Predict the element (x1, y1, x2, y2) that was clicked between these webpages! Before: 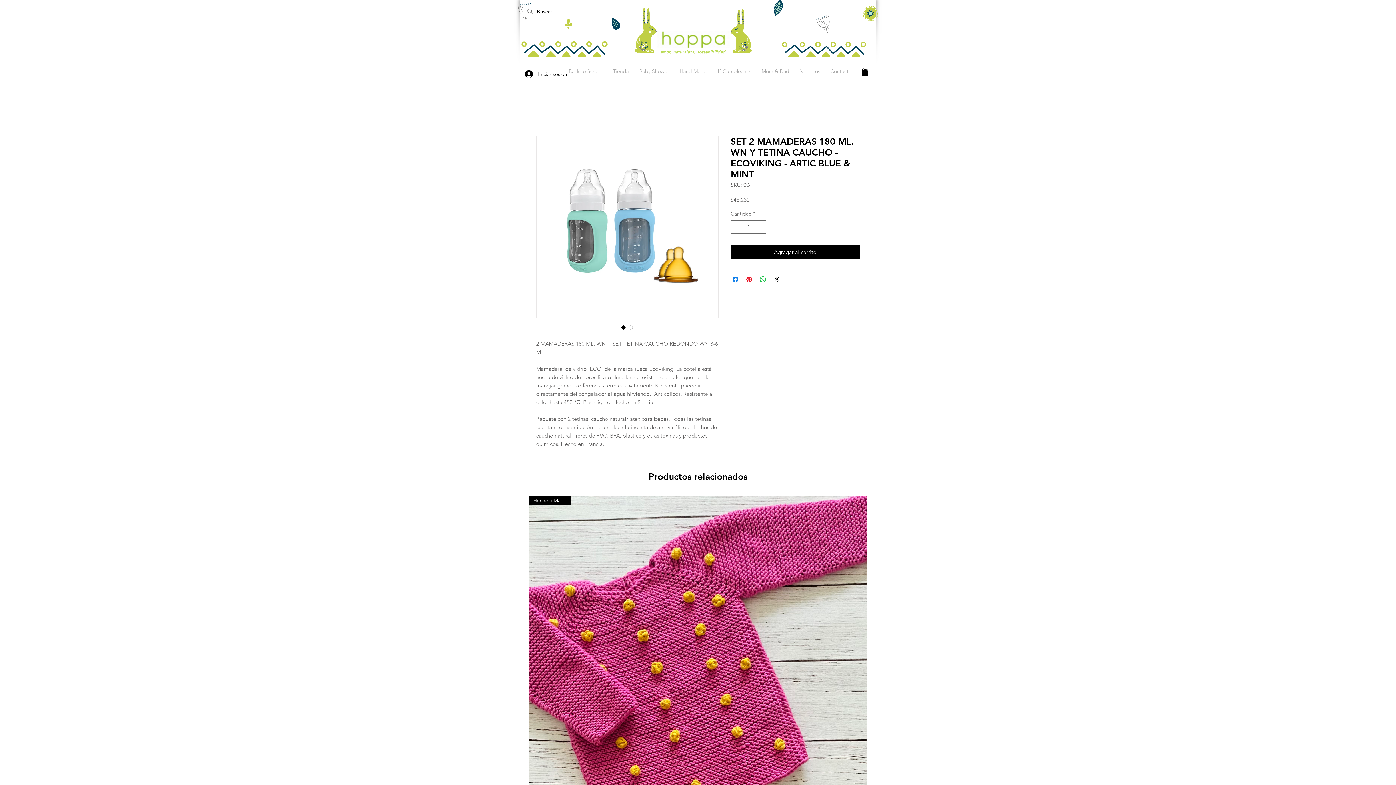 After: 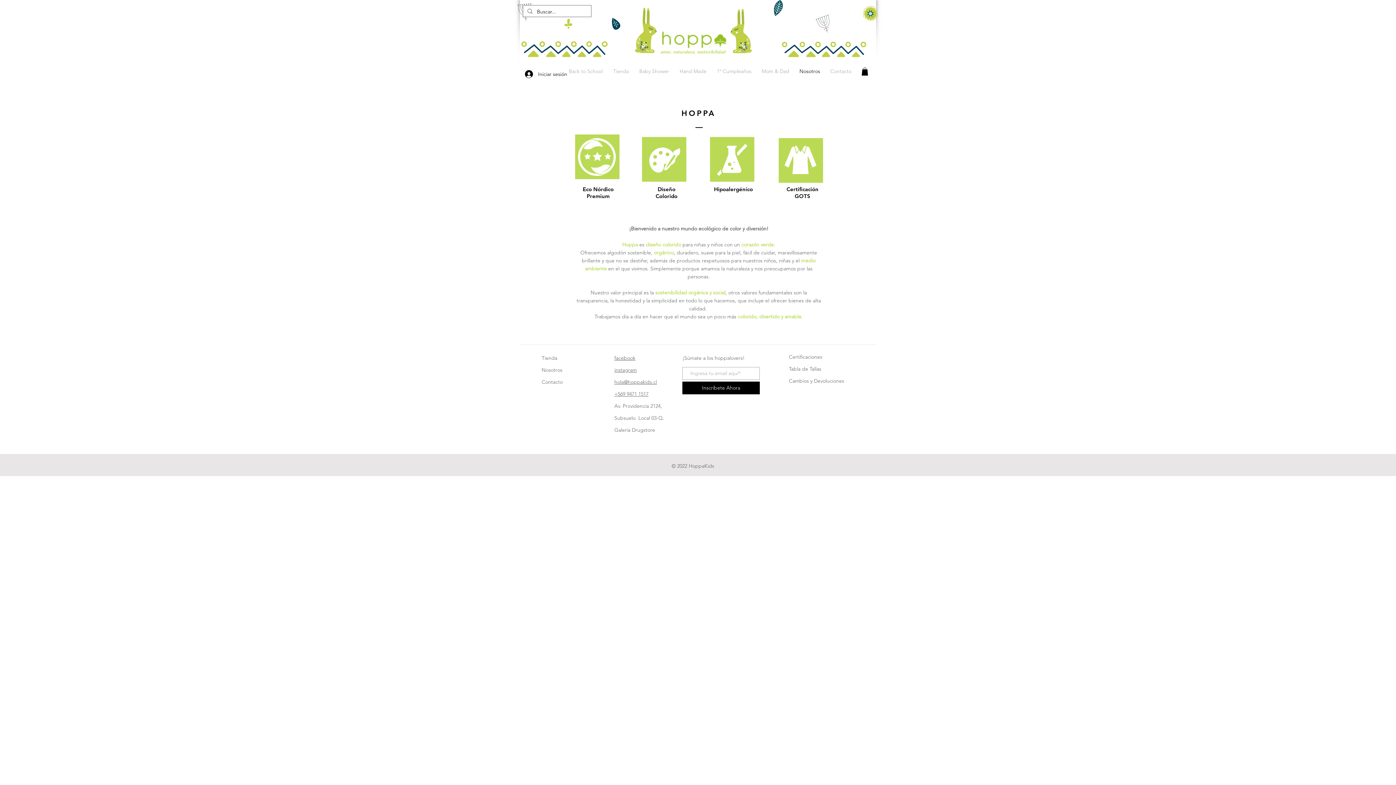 Action: label: Nosotros bbox: (794, 65, 825, 77)